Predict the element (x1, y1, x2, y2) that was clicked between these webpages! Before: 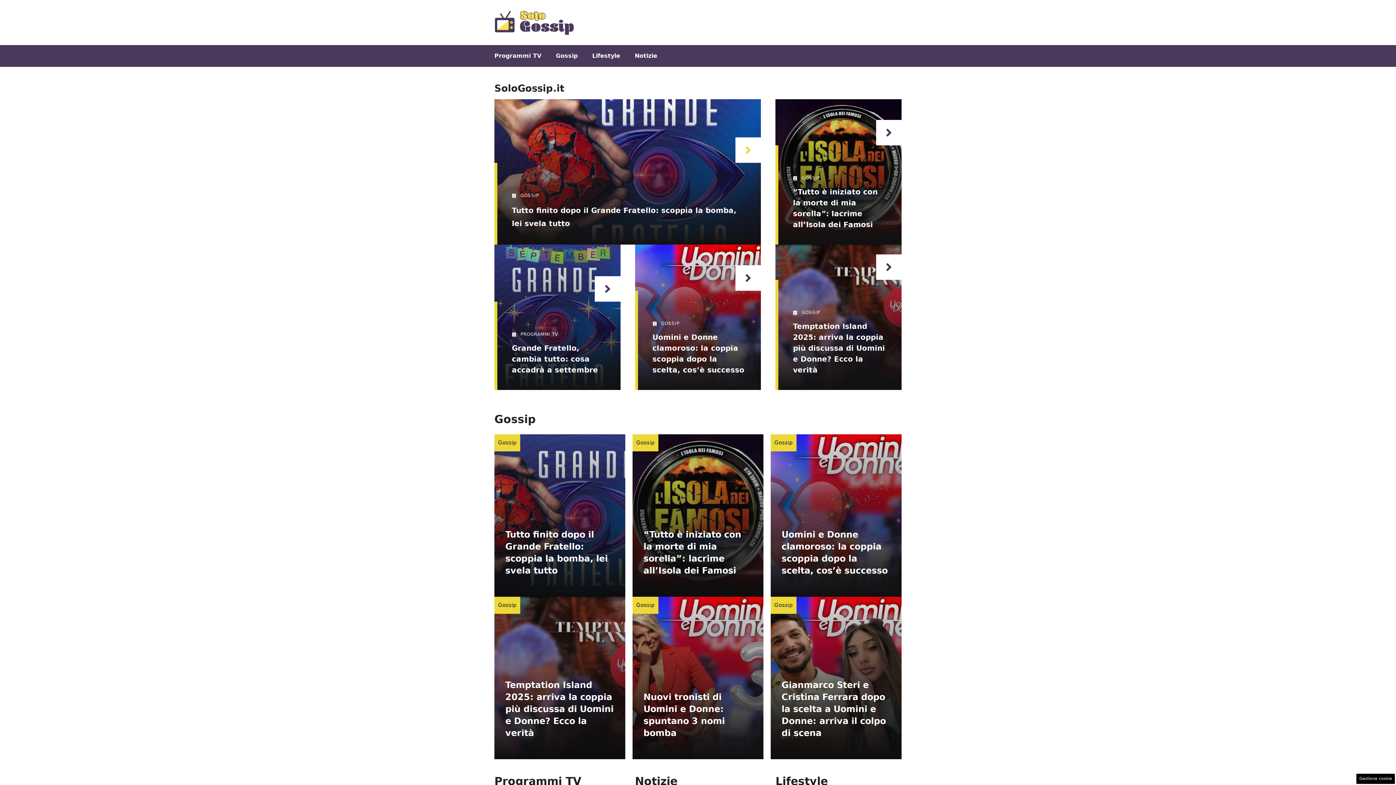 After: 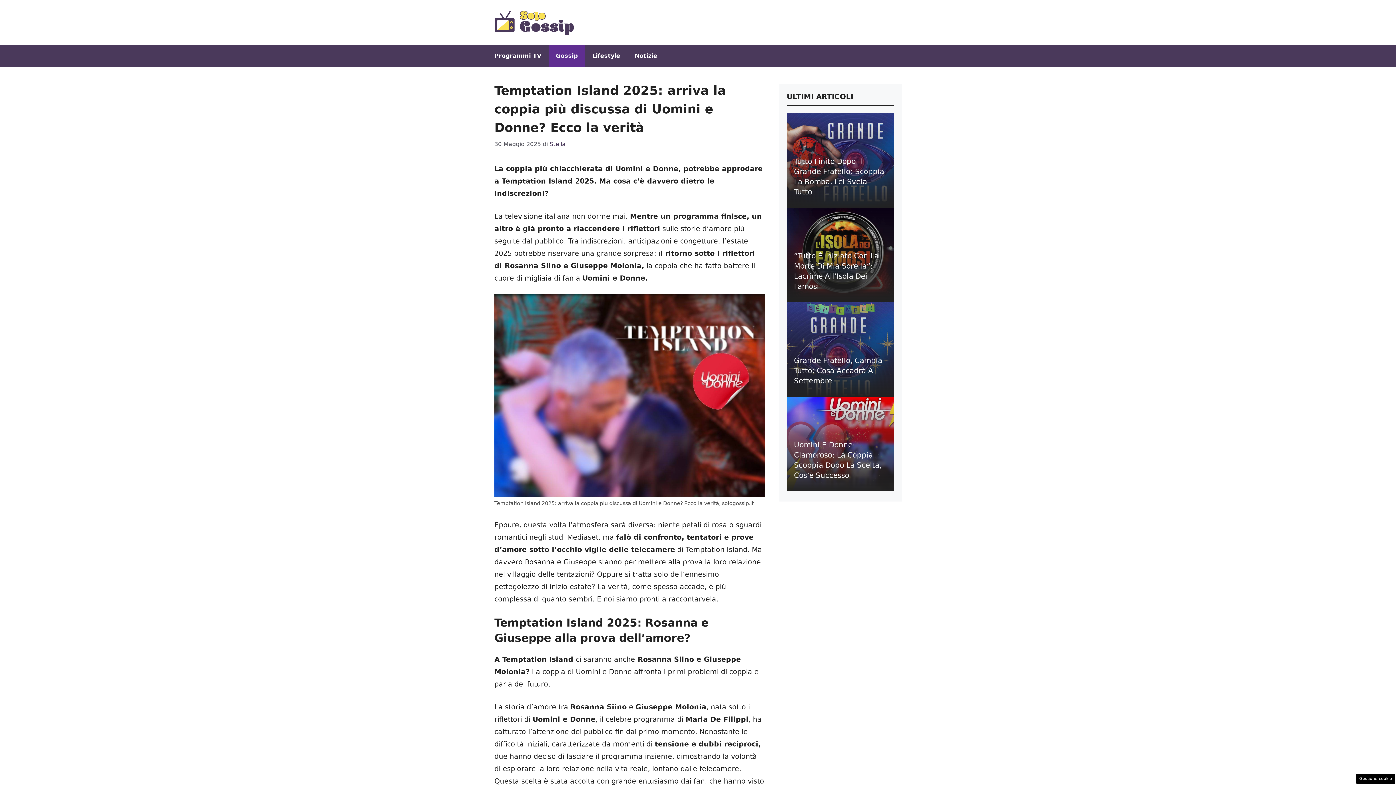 Action: bbox: (775, 244, 901, 390)